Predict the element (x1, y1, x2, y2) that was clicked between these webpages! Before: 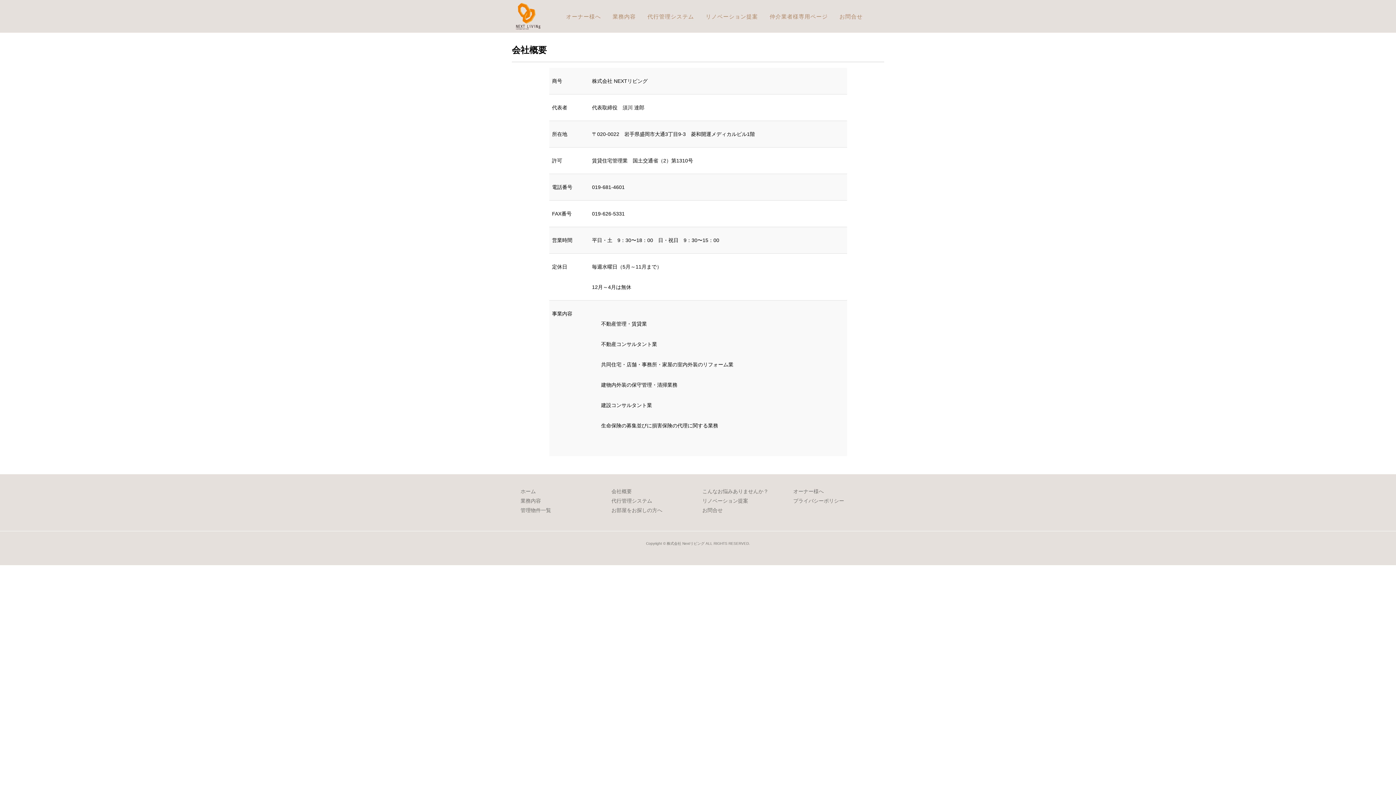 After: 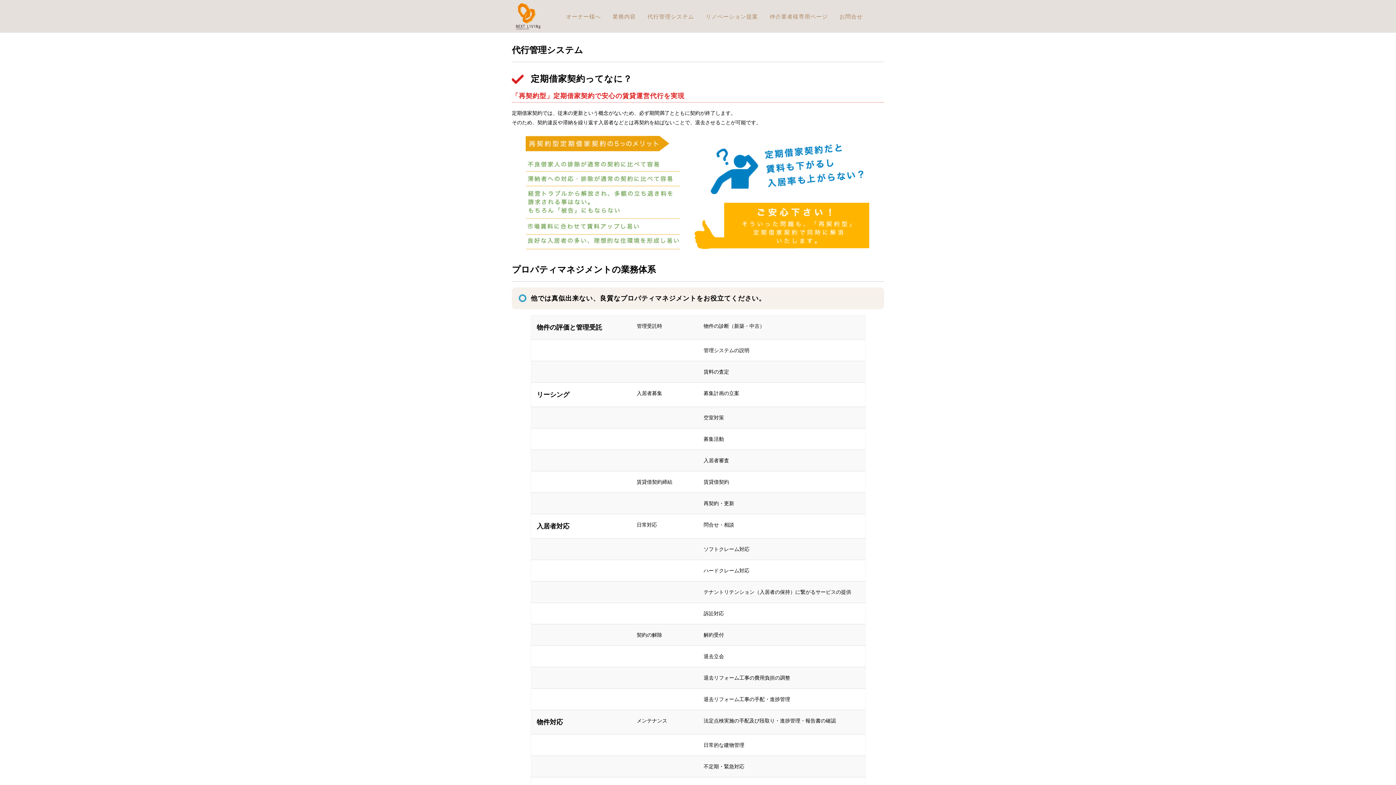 Action: label: 代行管理システム bbox: (647, 13, 694, 19)